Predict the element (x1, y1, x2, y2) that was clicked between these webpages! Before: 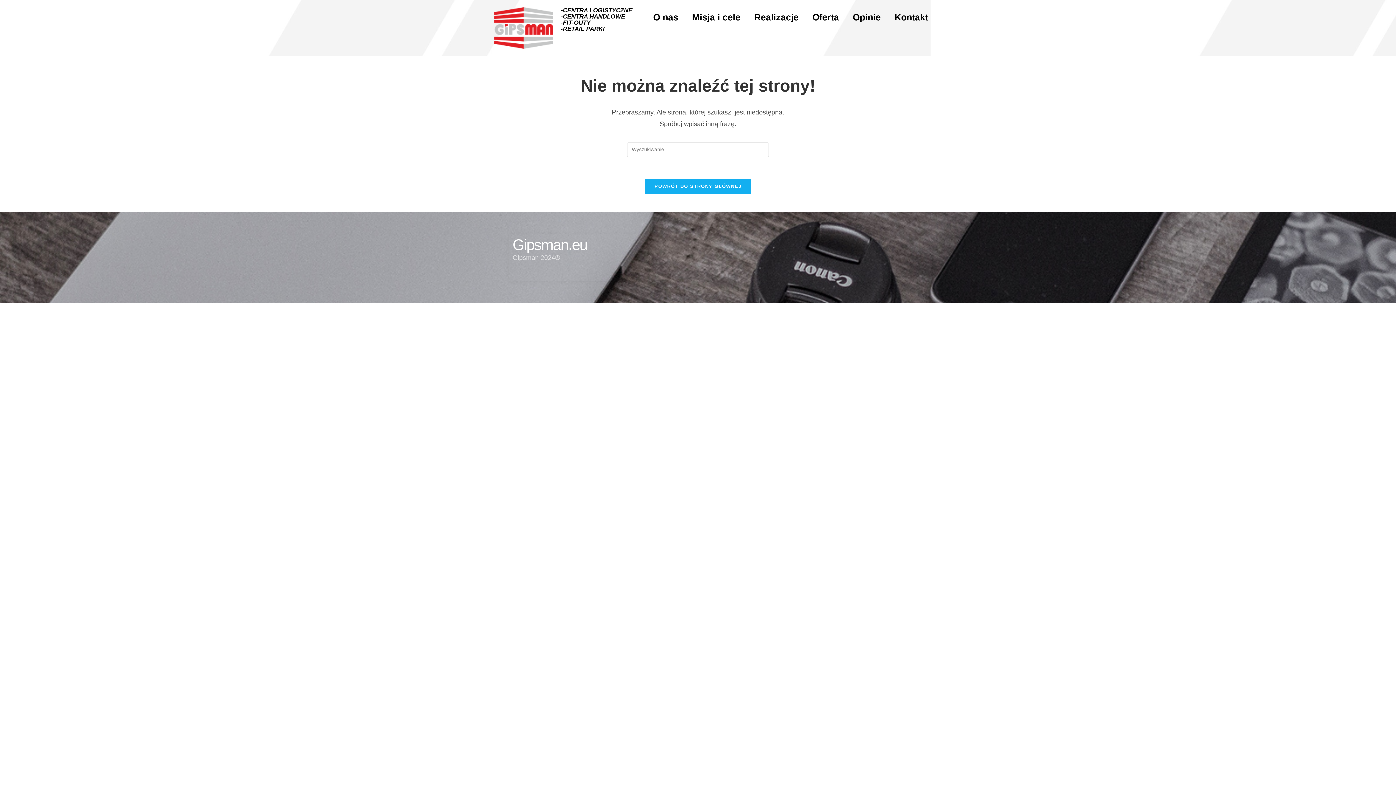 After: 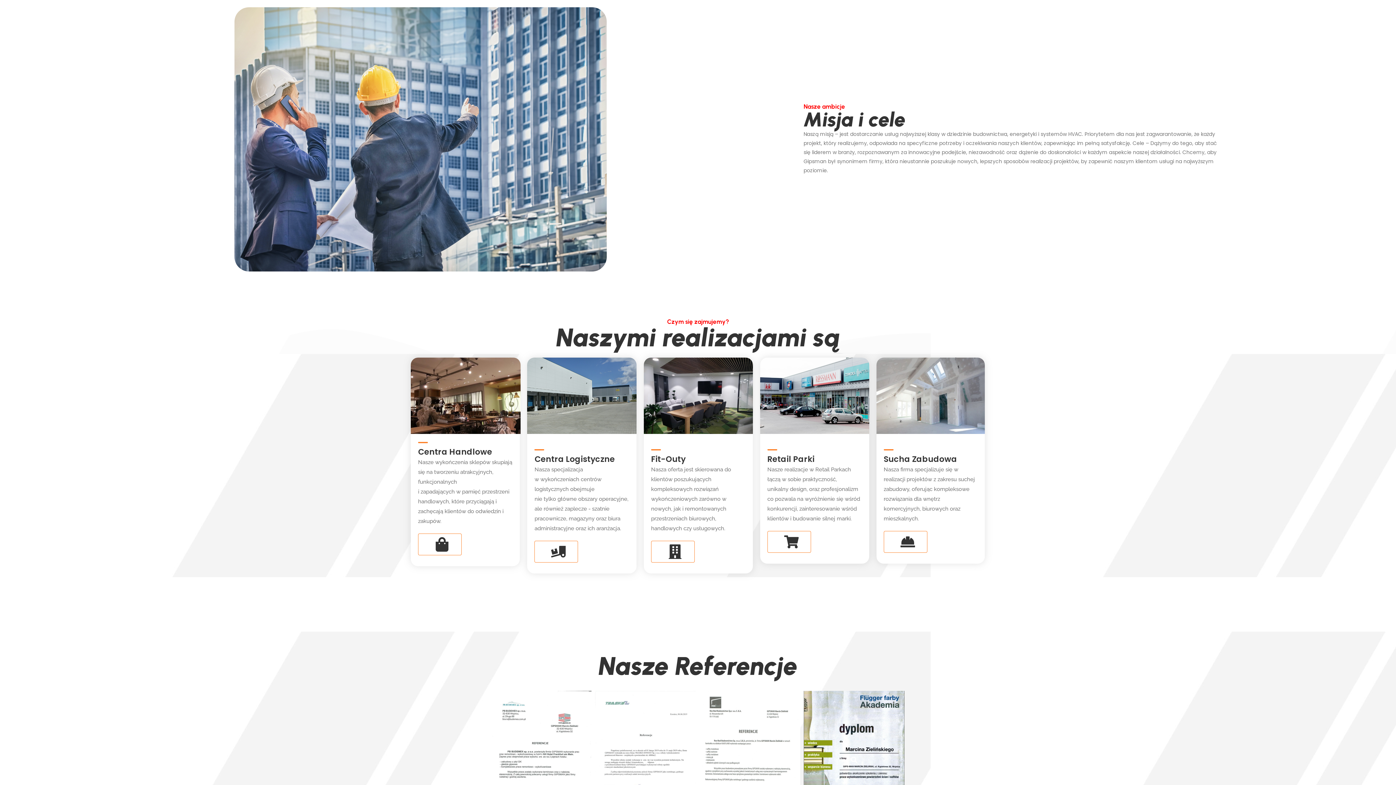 Action: bbox: (686, 7, 746, 27) label: Misja i cele